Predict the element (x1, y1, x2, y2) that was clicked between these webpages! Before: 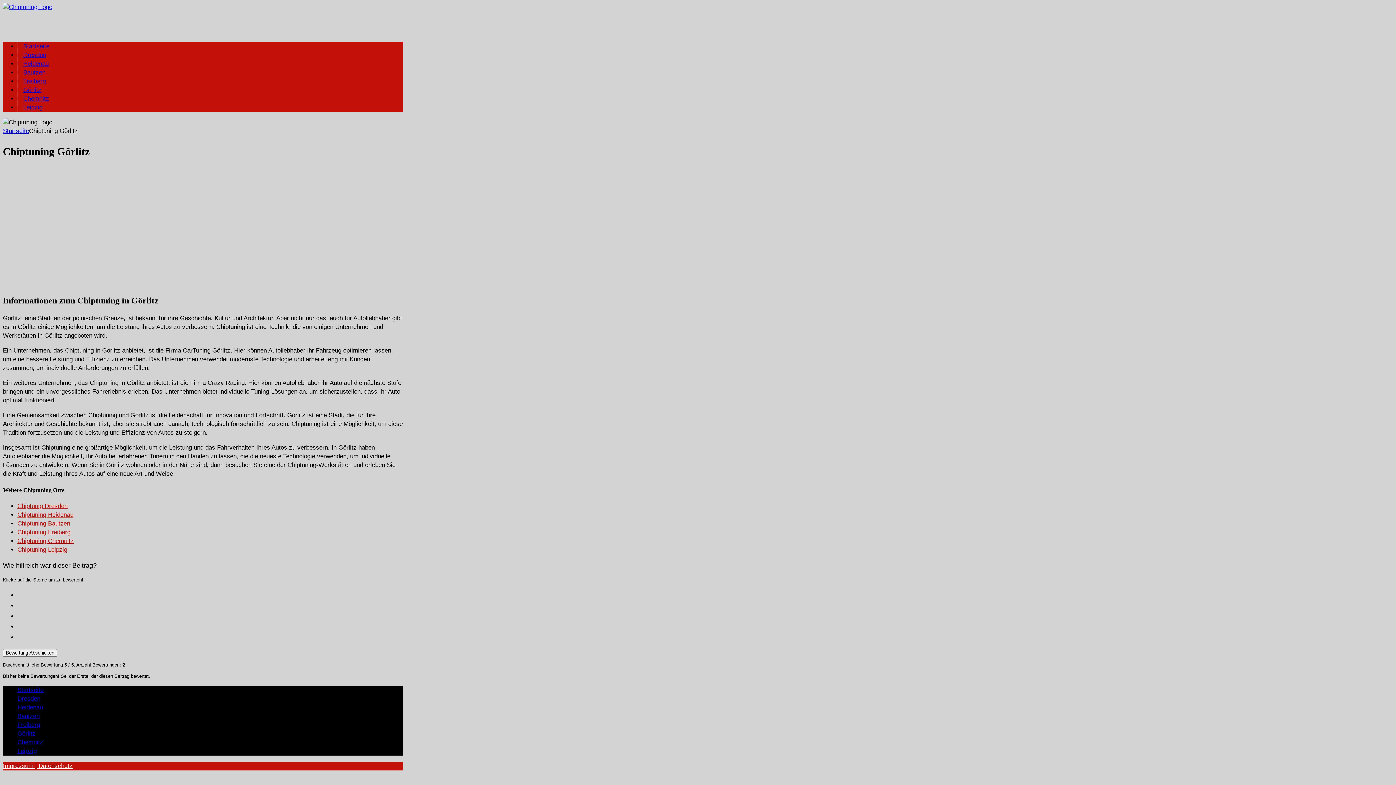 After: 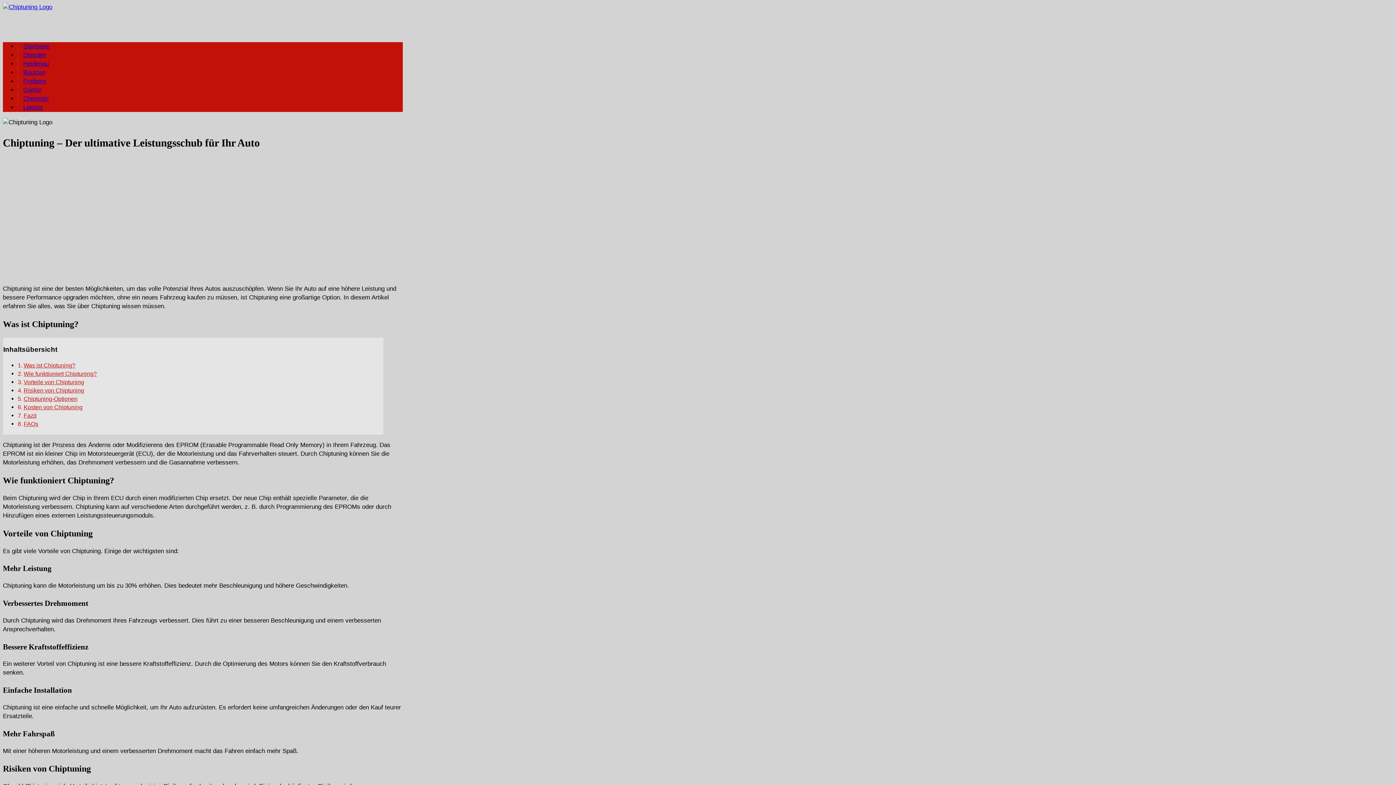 Action: bbox: (2, 3, 52, 10)